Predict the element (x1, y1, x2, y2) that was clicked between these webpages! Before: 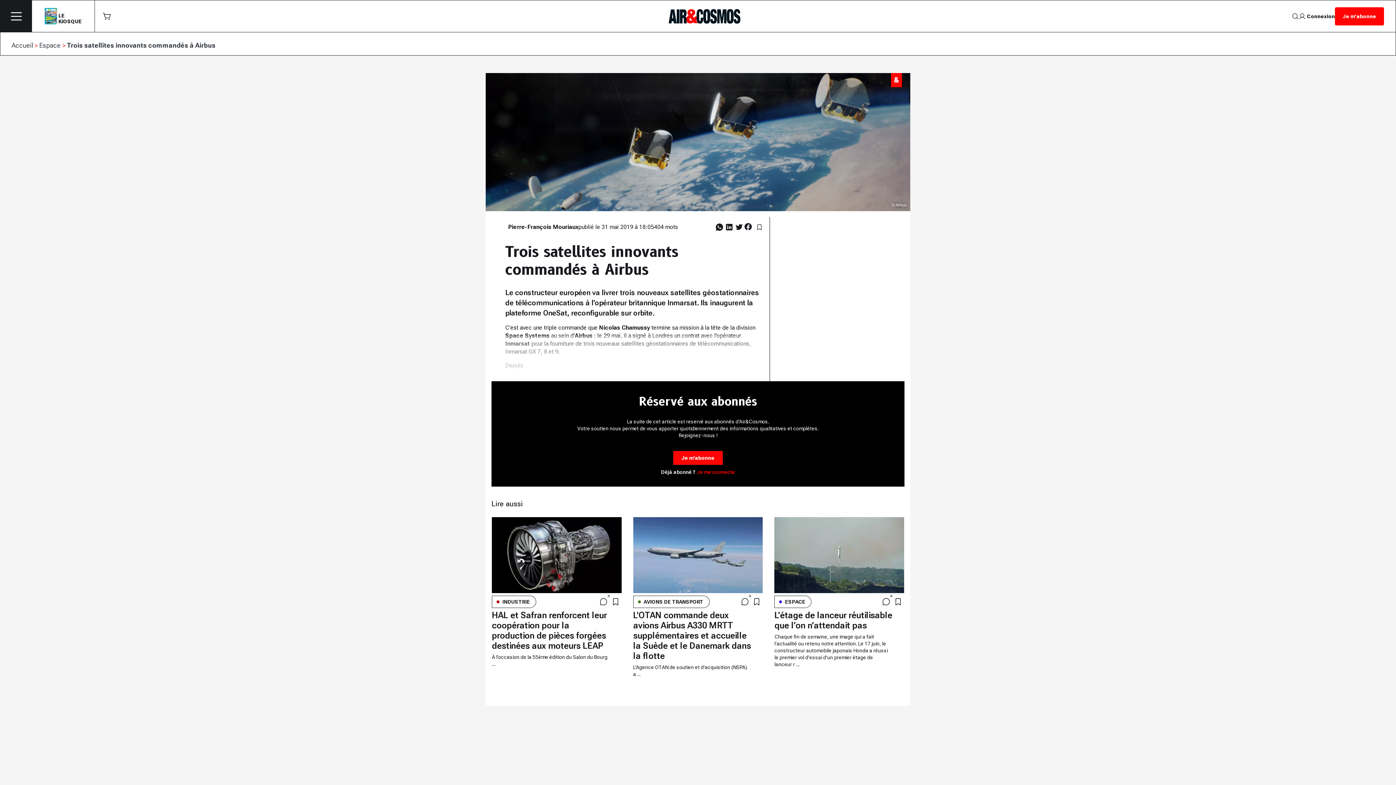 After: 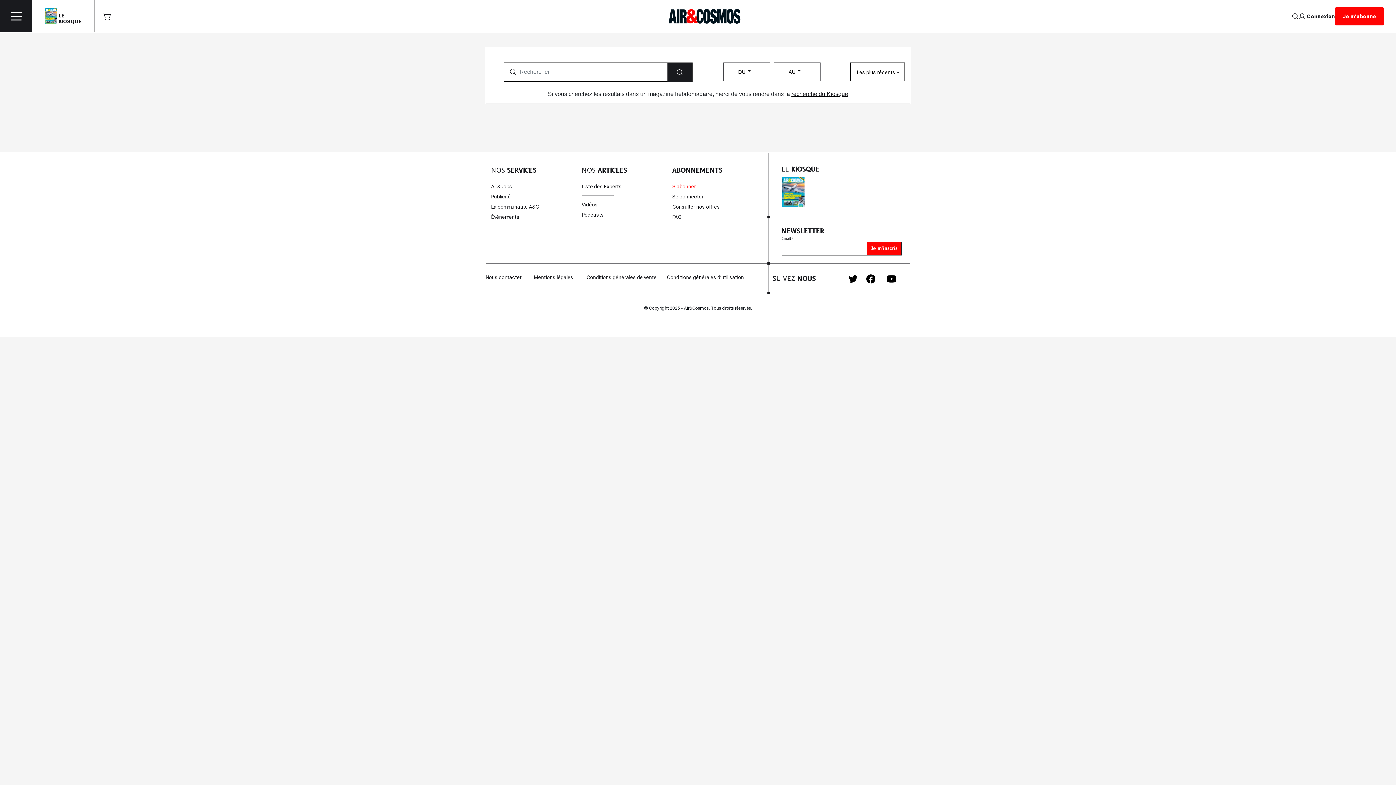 Action: bbox: (1292, 12, 1299, 19)